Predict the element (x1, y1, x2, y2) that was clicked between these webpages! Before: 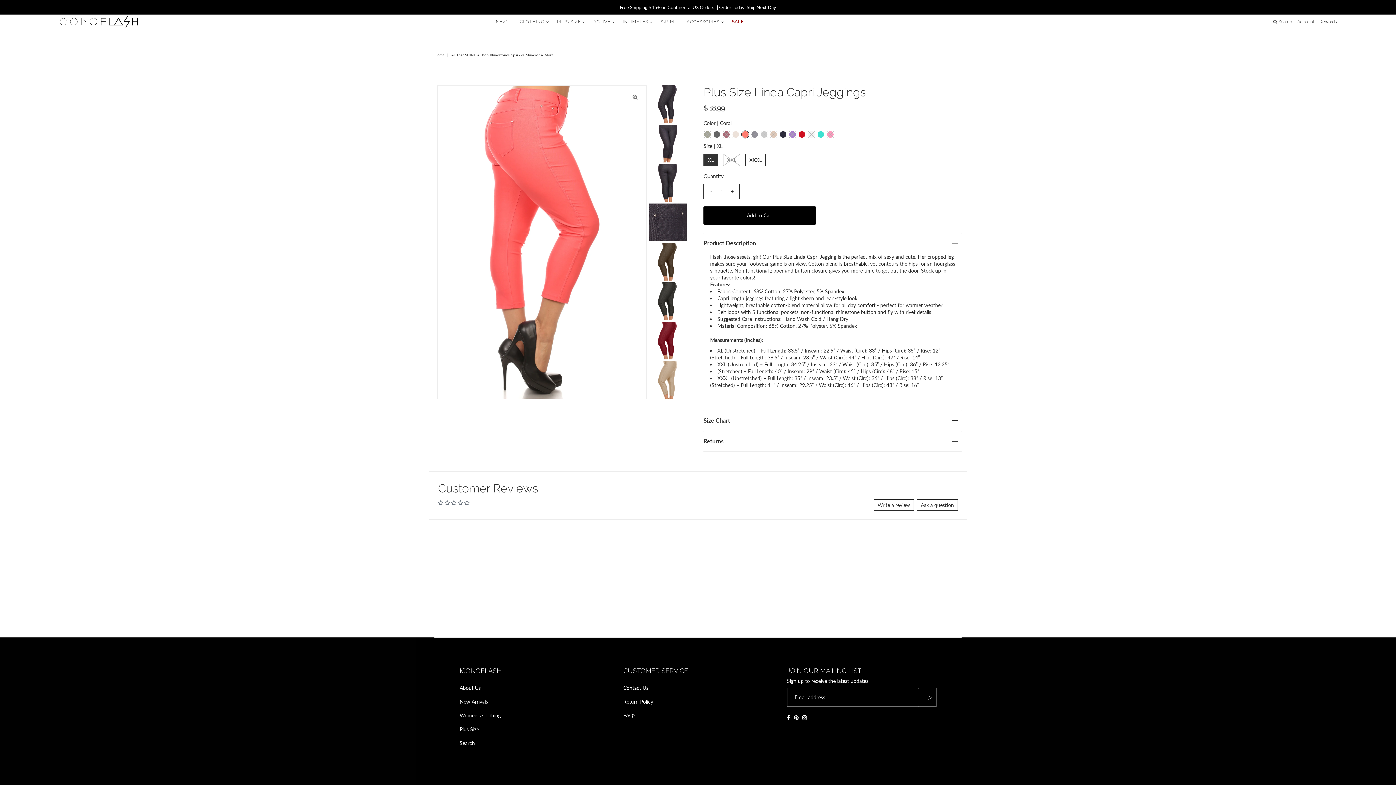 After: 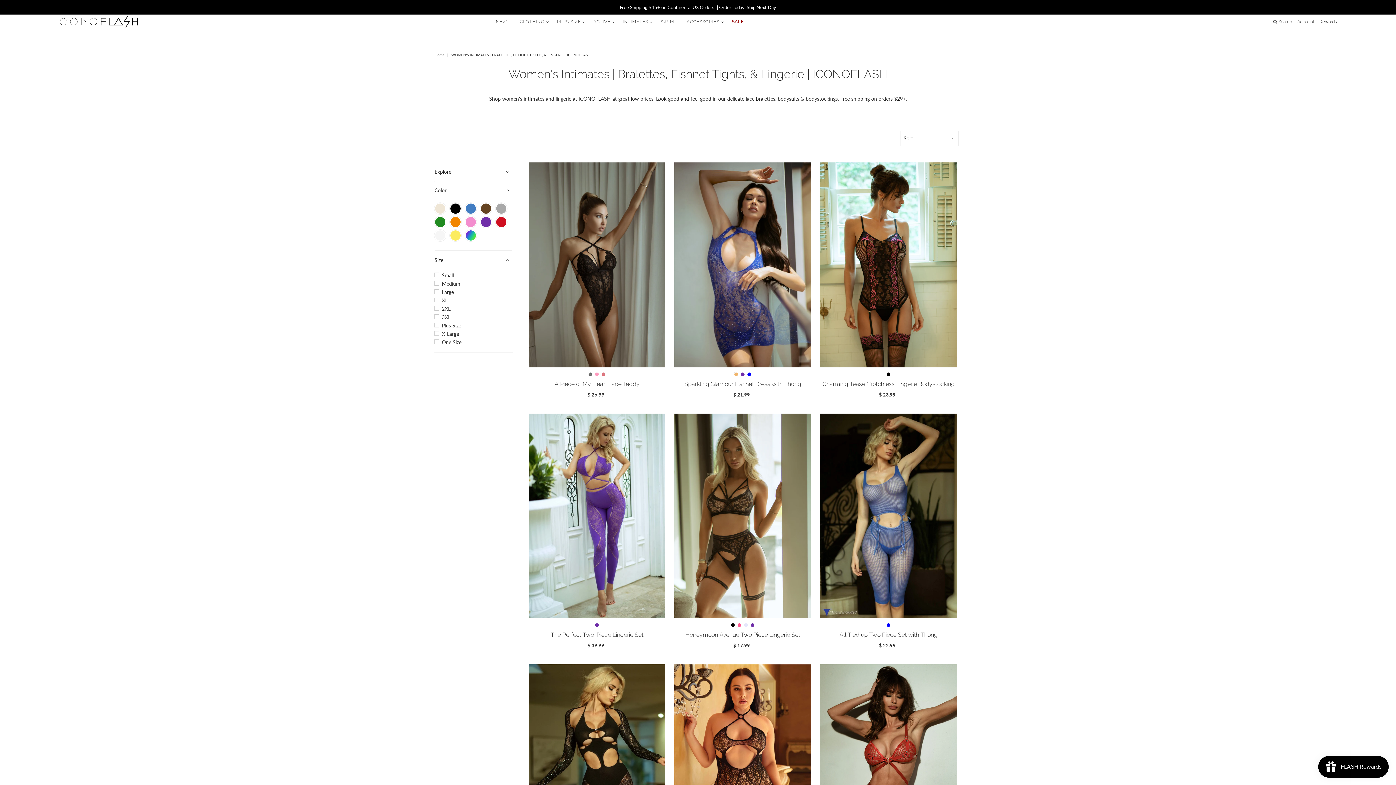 Action: bbox: (617, 14, 653, 29) label: INTIMATES